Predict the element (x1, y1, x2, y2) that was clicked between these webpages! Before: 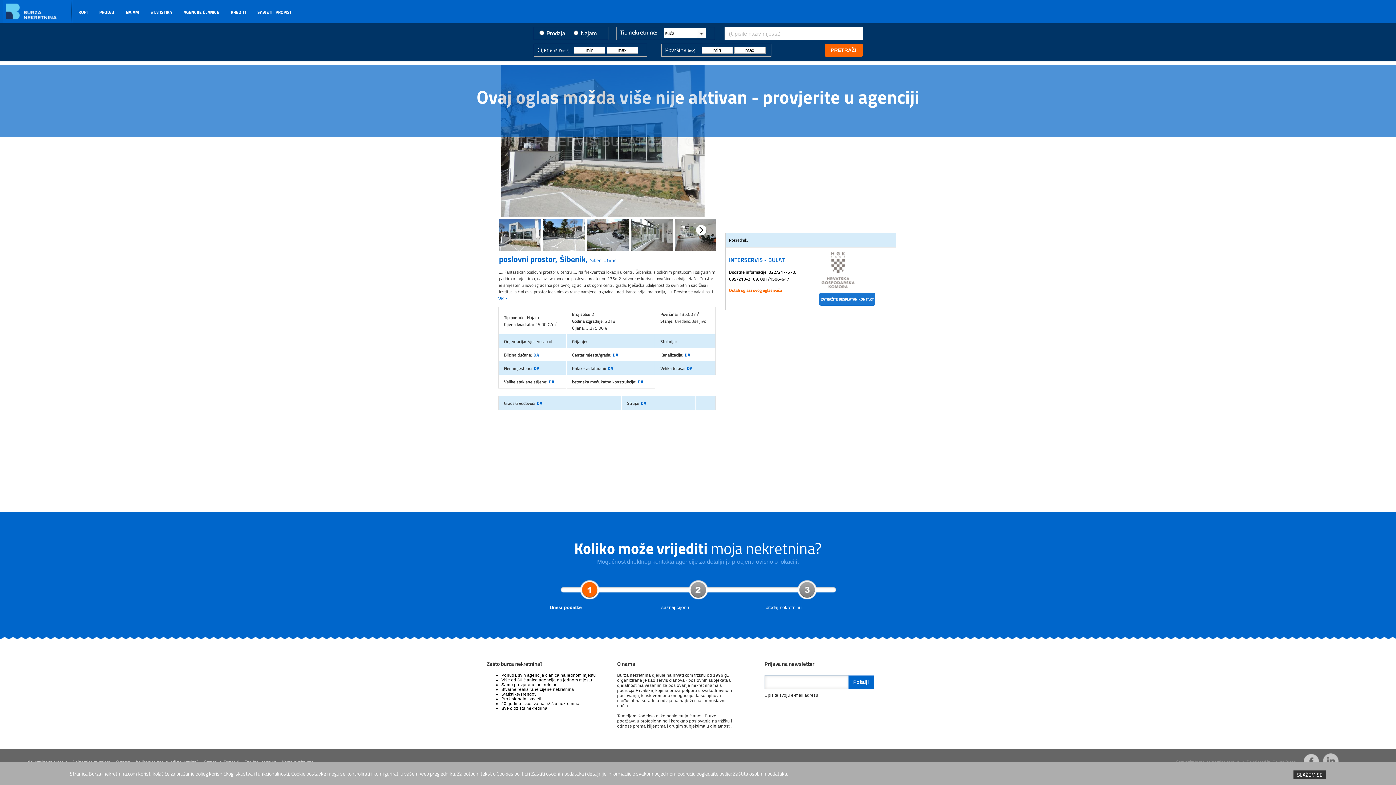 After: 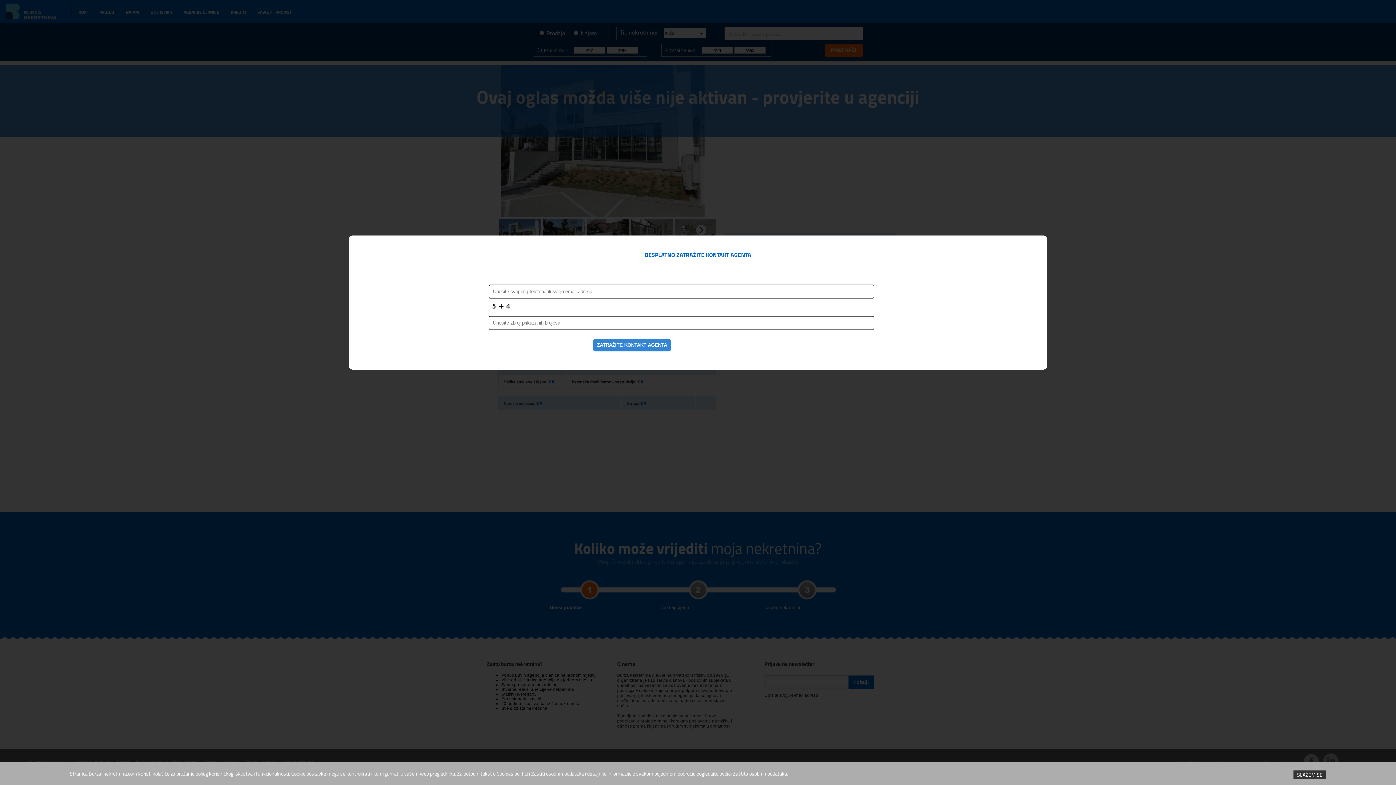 Action: bbox: (819, 293, 875, 305) label: ZATRAŽITE BESPLATAN KONTAKT